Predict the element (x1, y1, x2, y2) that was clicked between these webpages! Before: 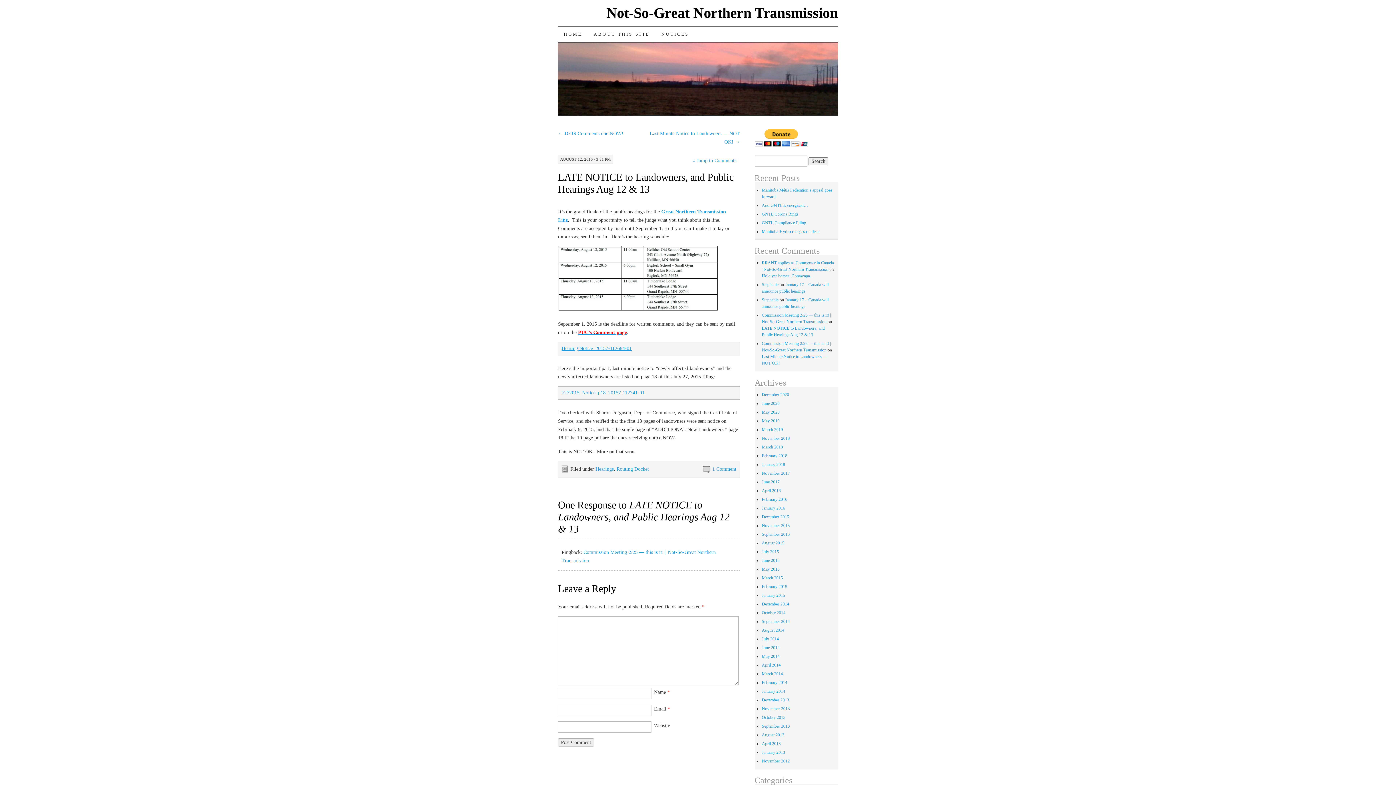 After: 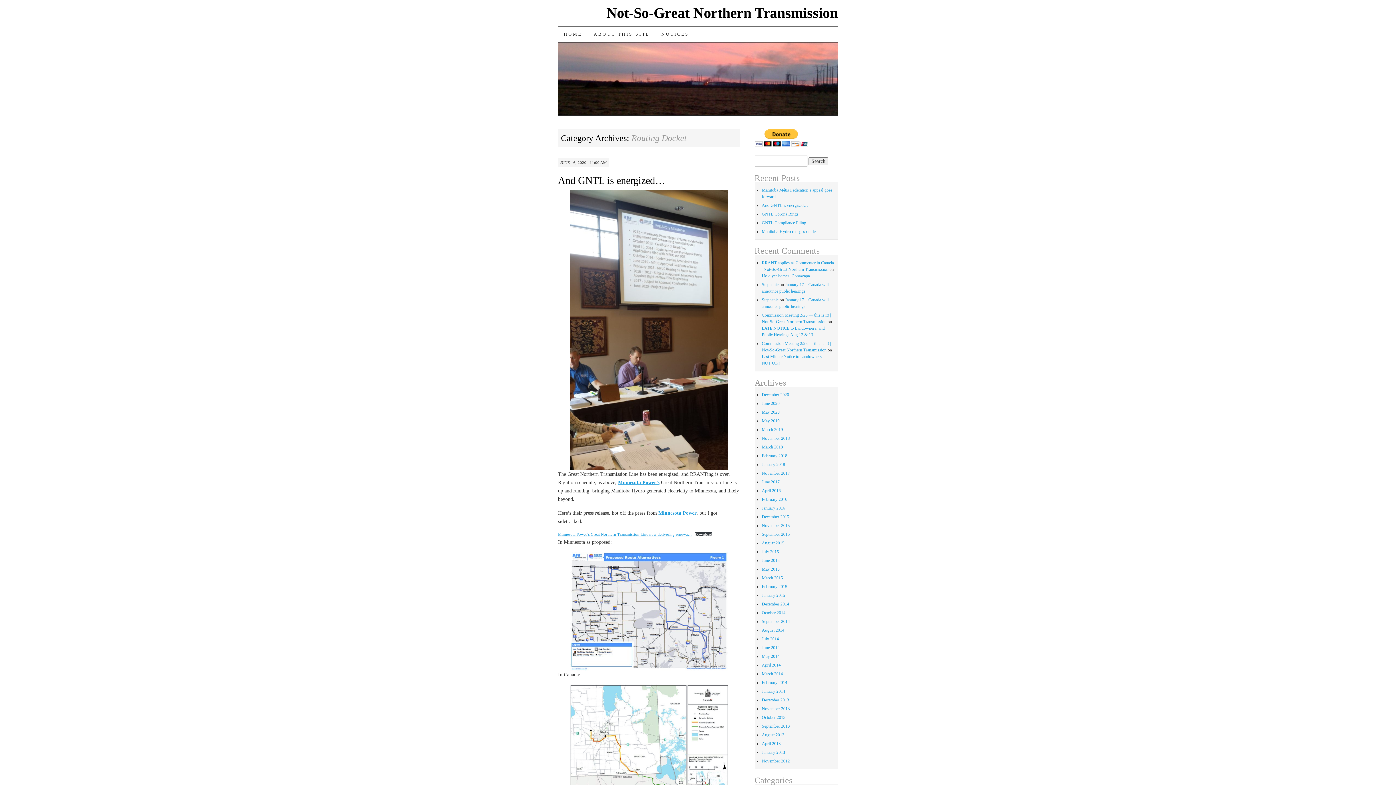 Action: label: Routing Docket bbox: (616, 466, 649, 471)